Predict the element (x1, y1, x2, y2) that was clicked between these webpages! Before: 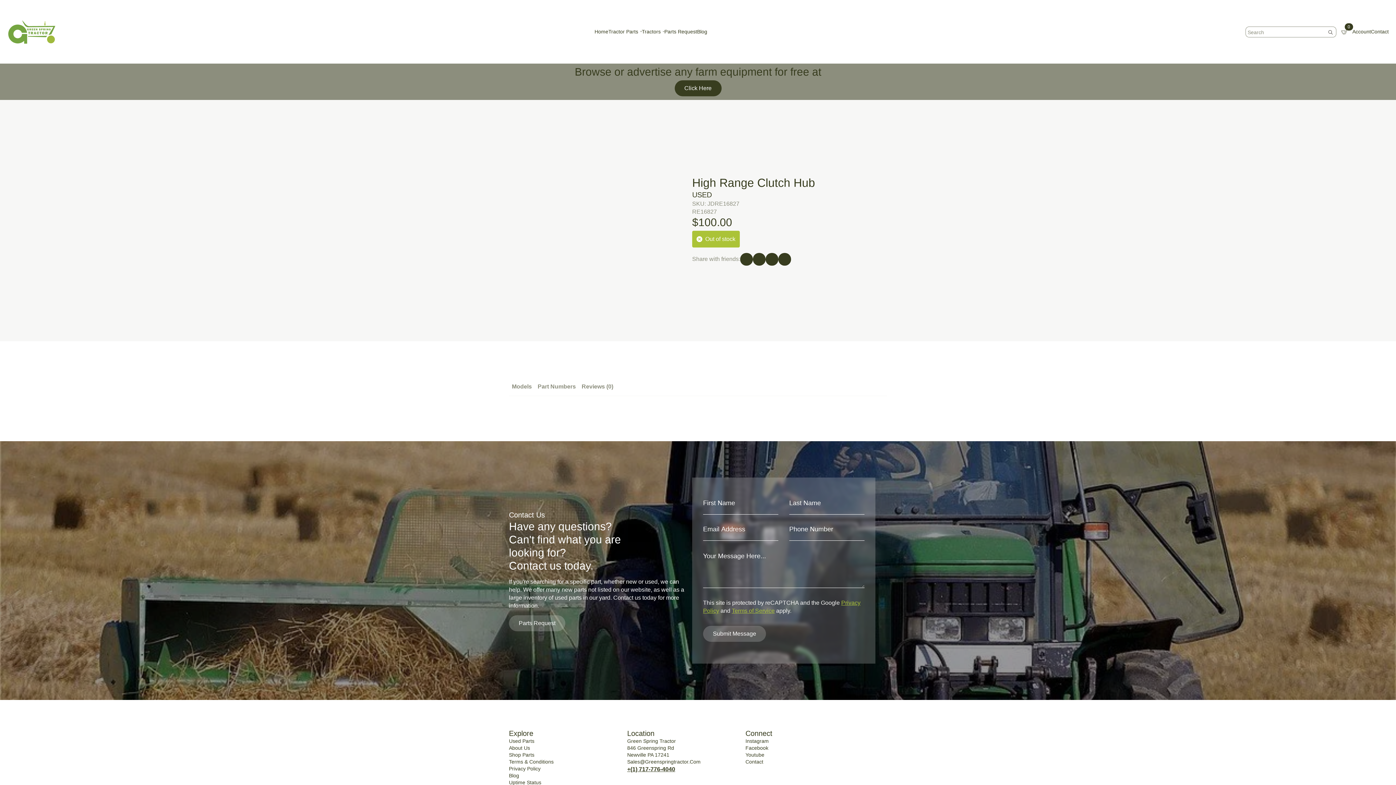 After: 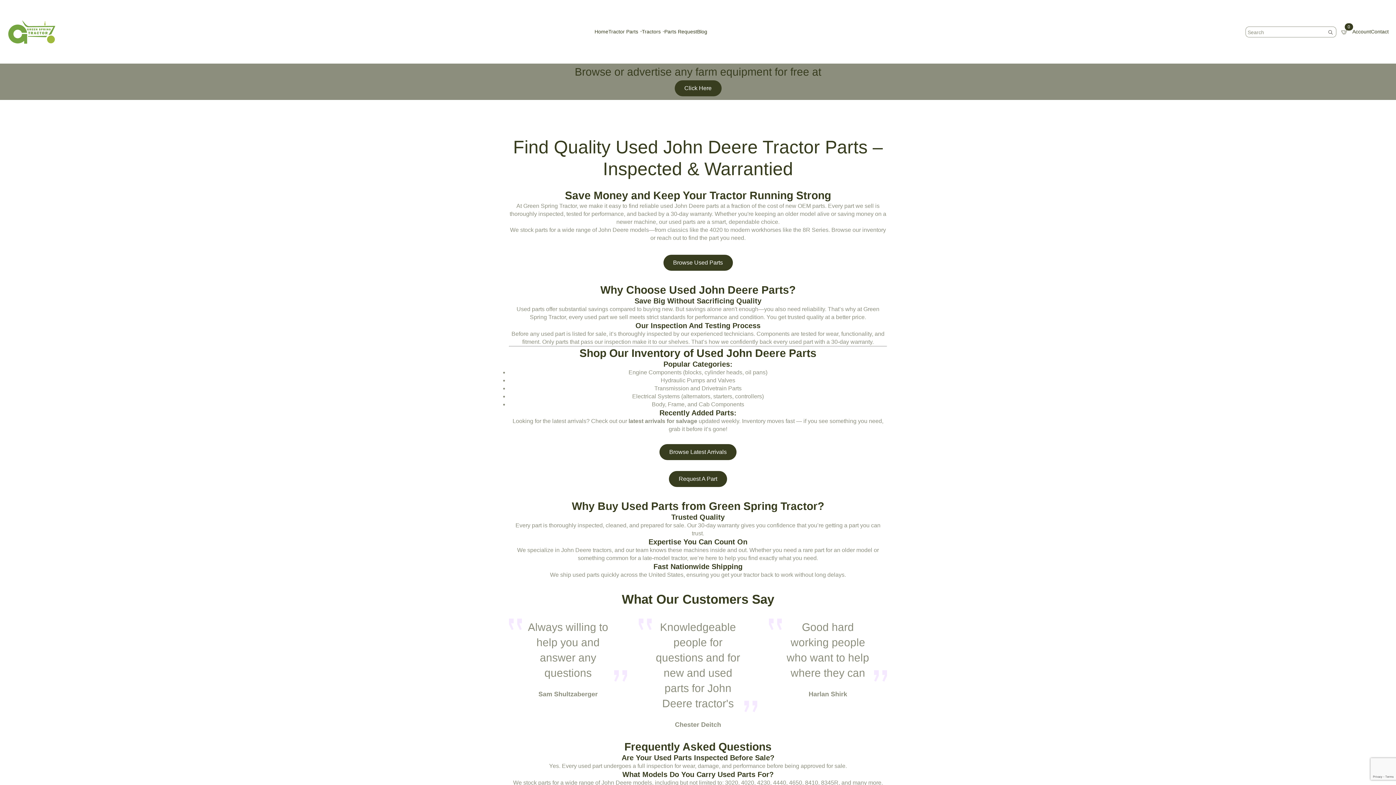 Action: bbox: (509, 738, 534, 745) label: Used Parts